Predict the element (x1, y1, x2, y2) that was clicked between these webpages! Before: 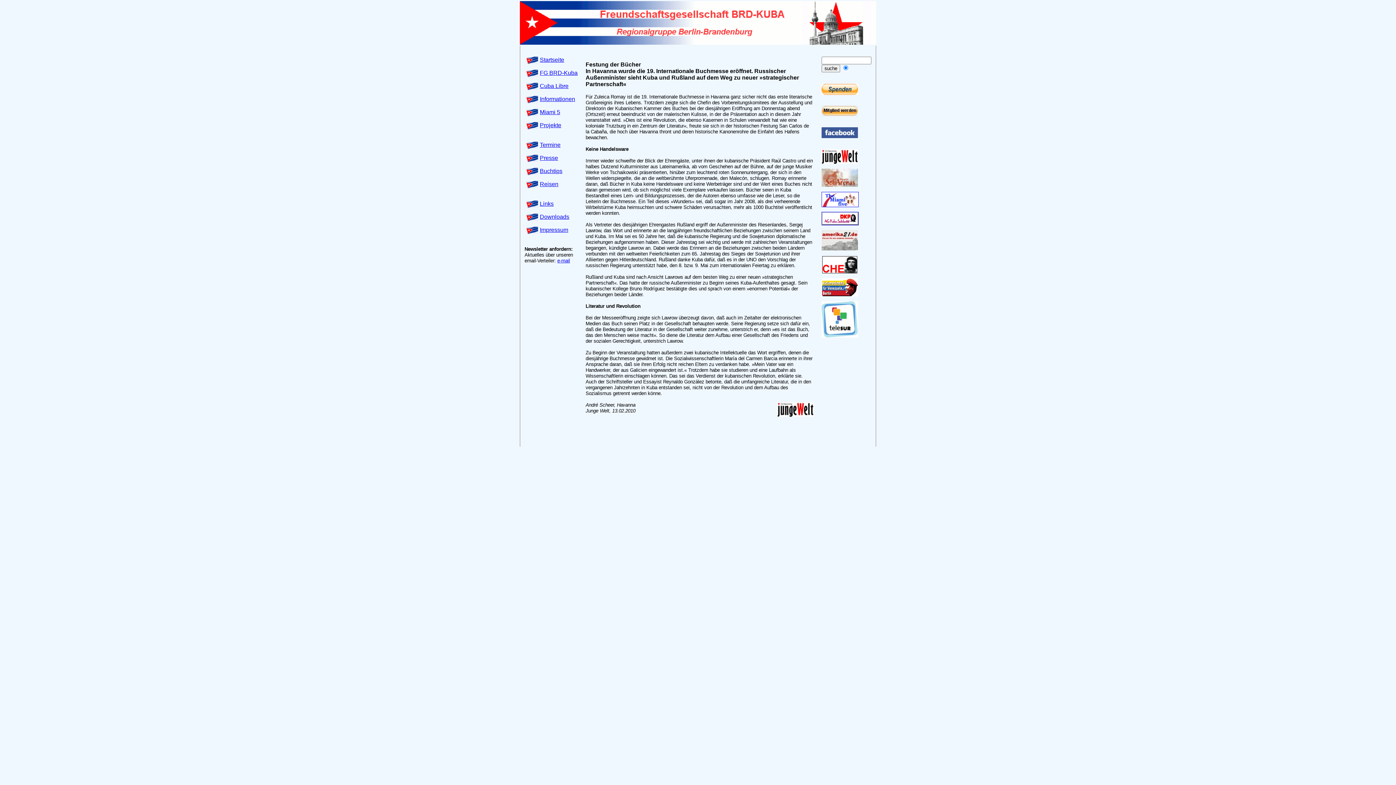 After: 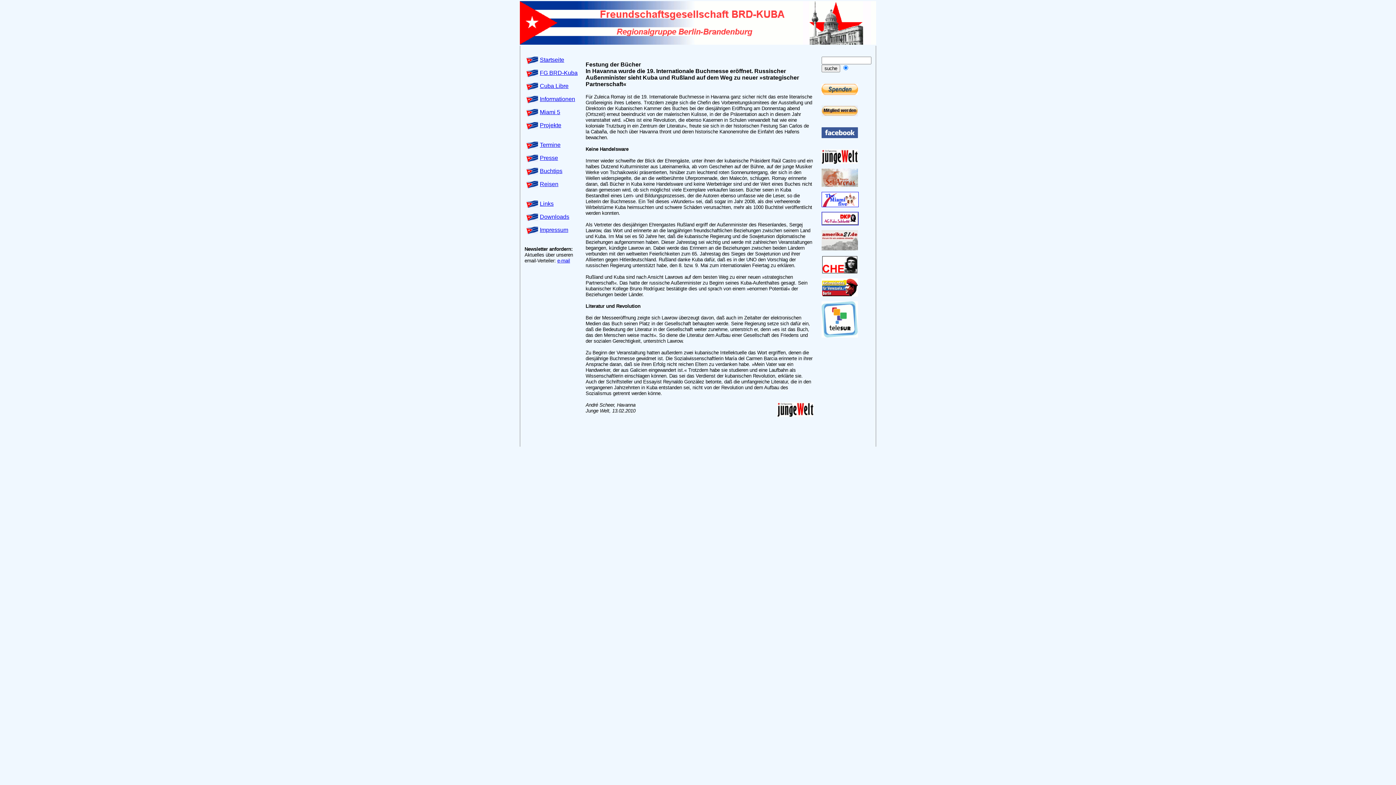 Action: bbox: (821, 333, 858, 339)